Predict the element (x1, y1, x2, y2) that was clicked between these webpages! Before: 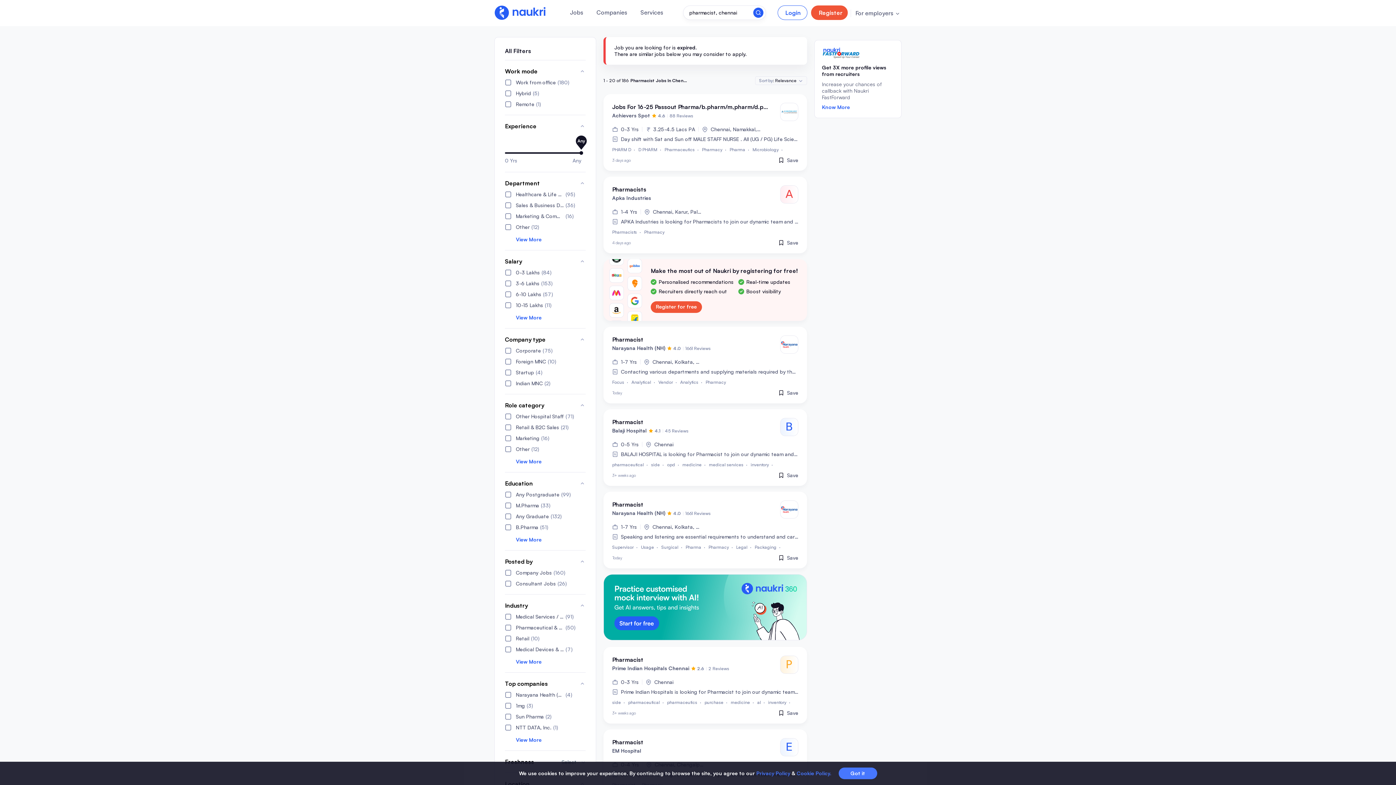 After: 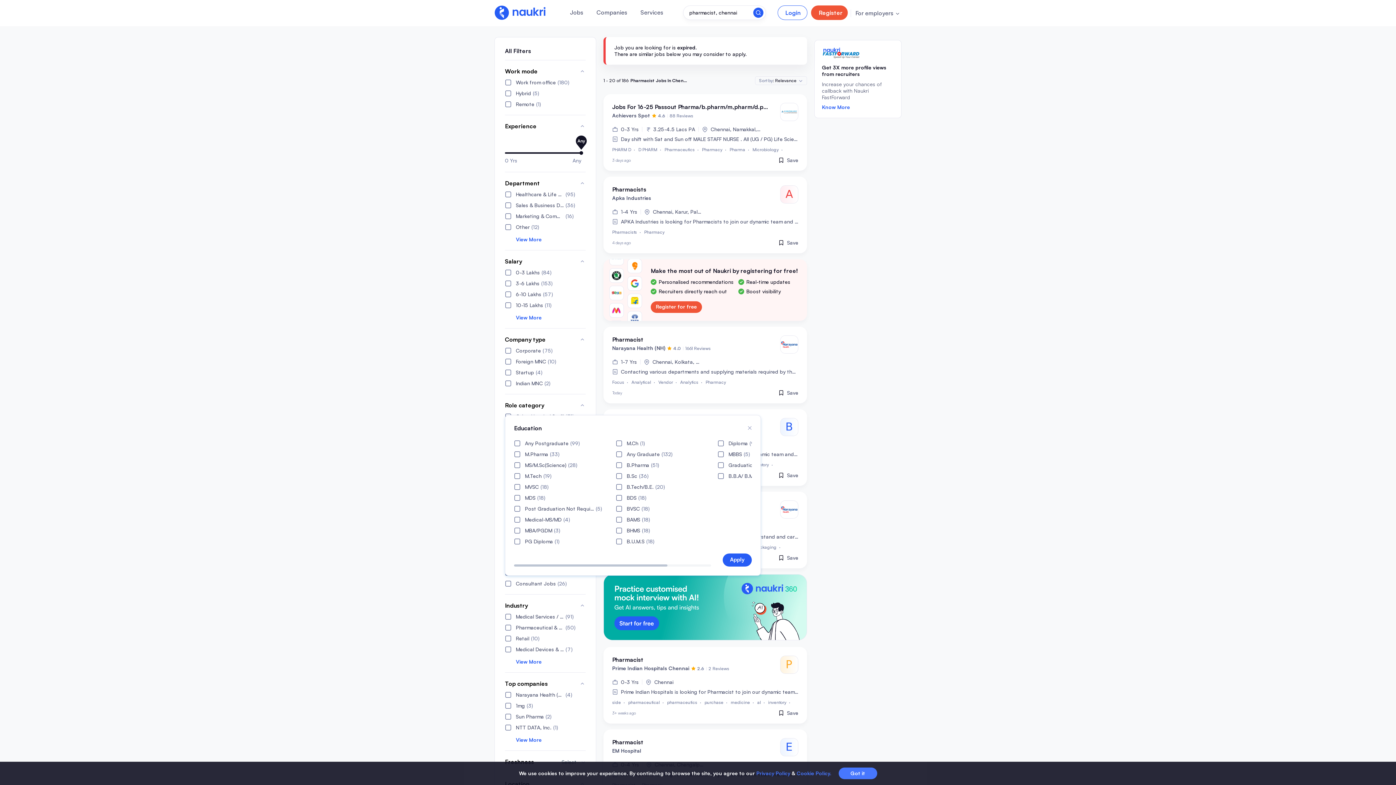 Action: label: View More bbox: (505, 536, 585, 543)